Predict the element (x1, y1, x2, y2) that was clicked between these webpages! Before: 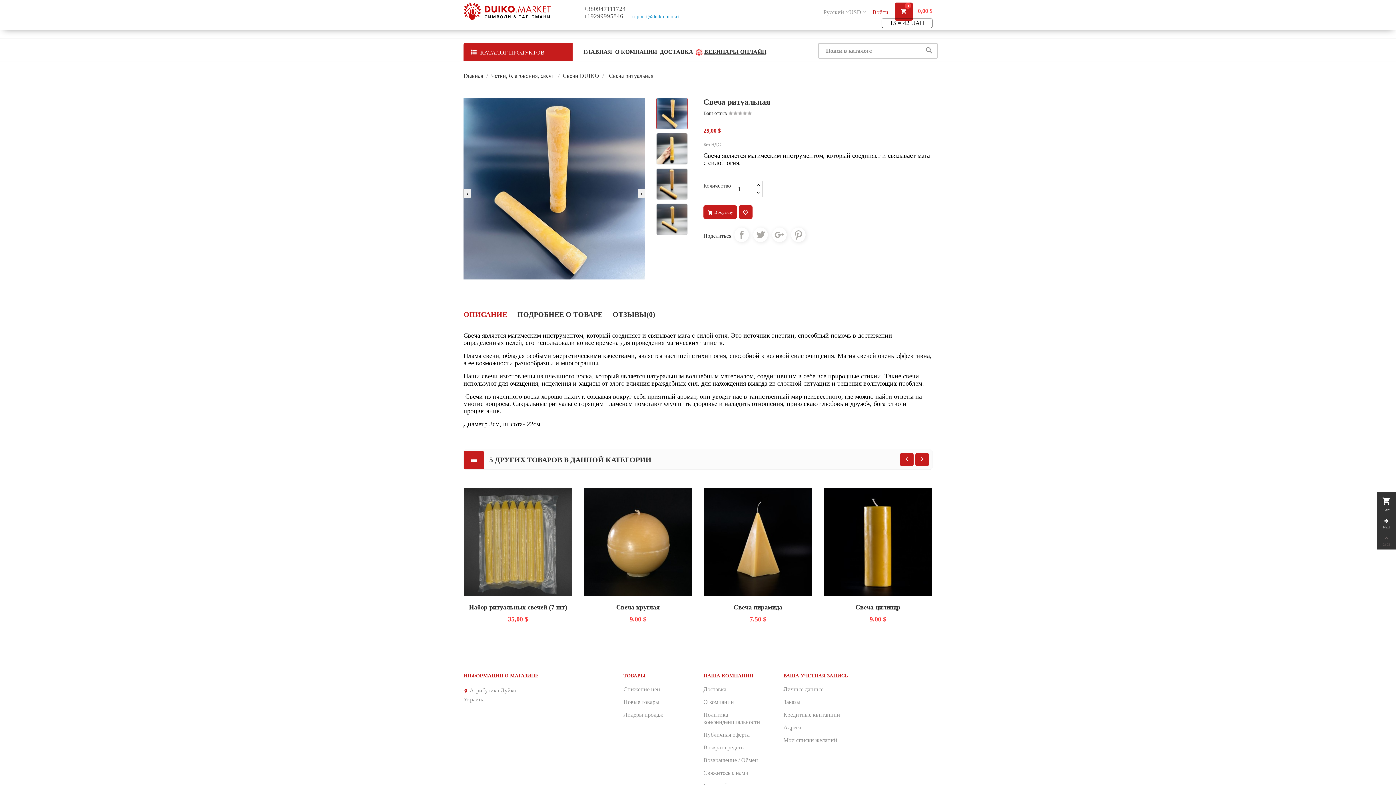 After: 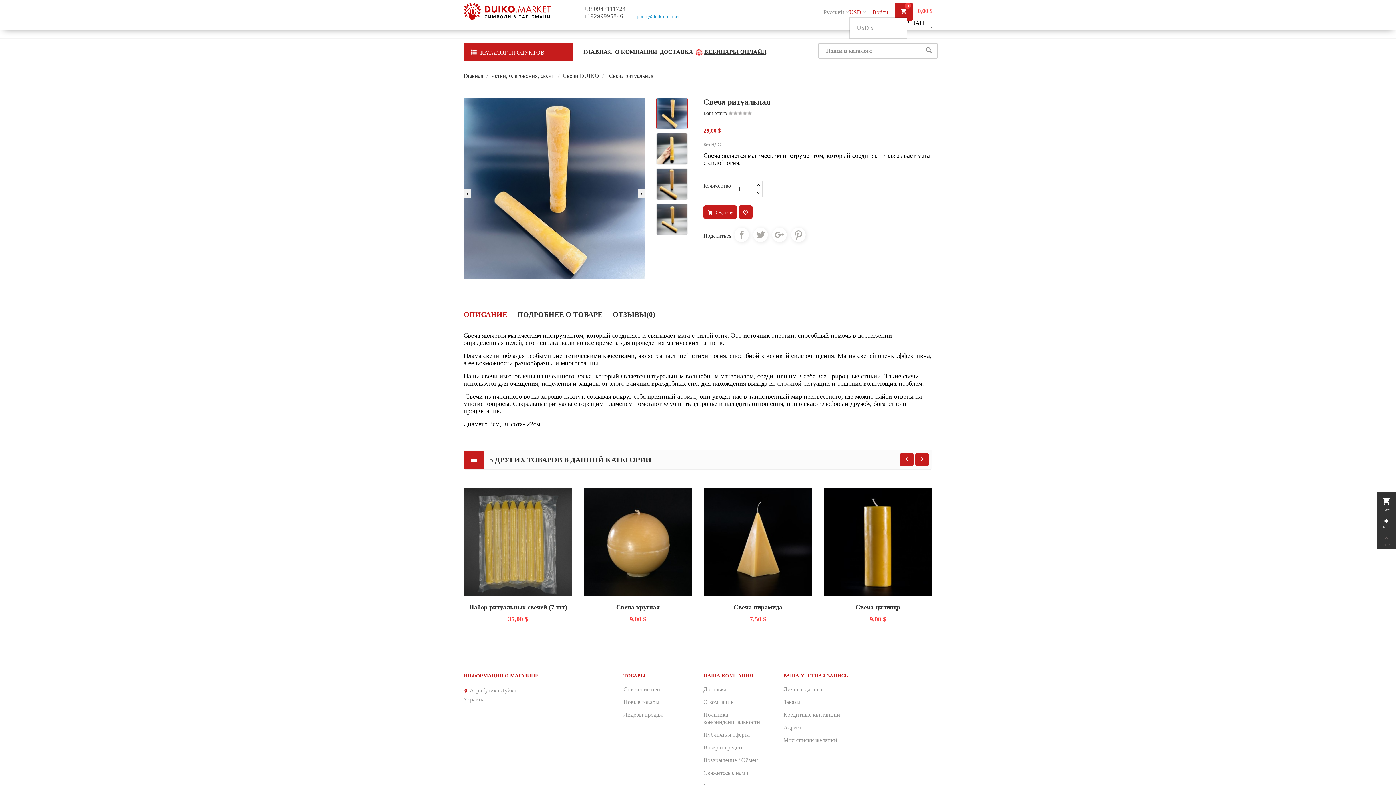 Action: bbox: (862, 9, 866, 15)